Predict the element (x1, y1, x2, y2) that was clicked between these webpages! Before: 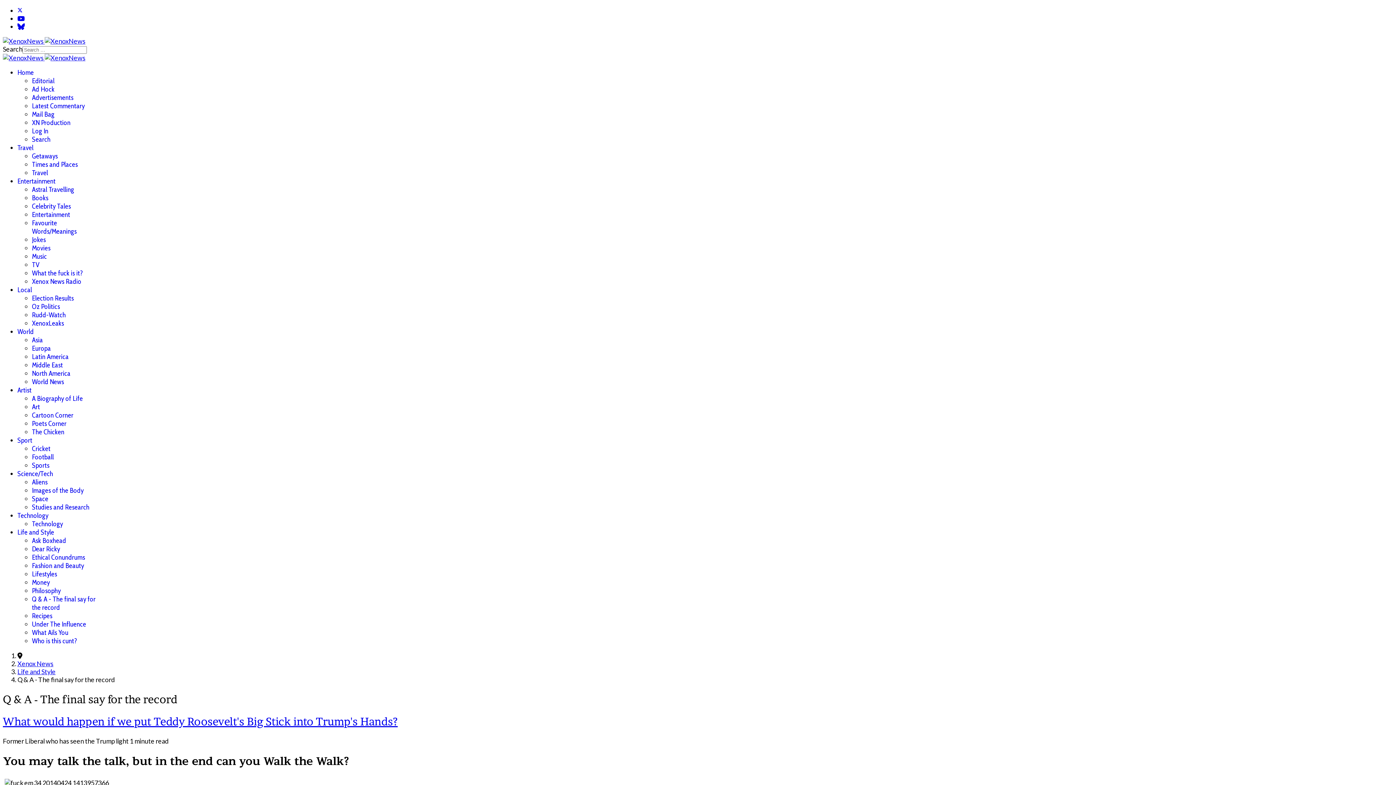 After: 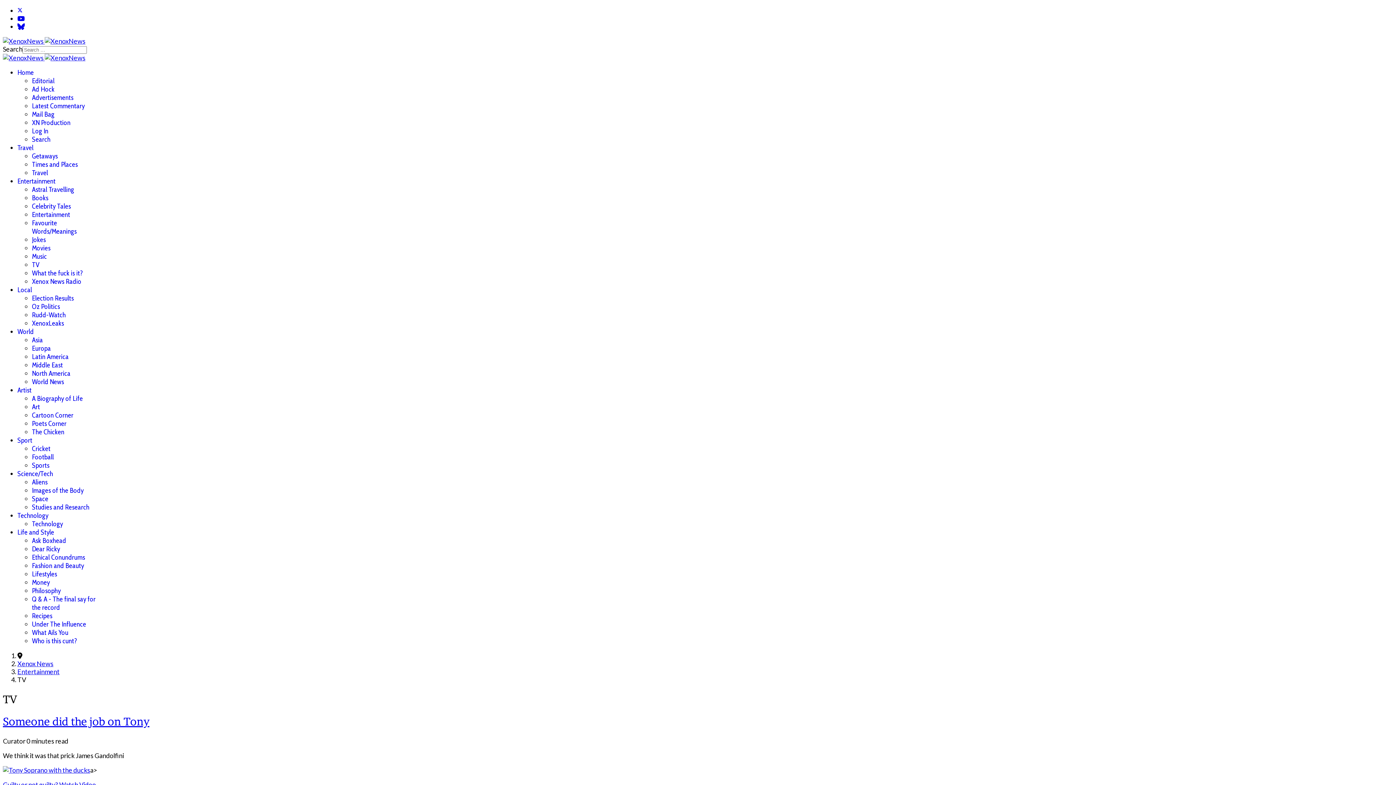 Action: bbox: (32, 260, 39, 269) label: TV